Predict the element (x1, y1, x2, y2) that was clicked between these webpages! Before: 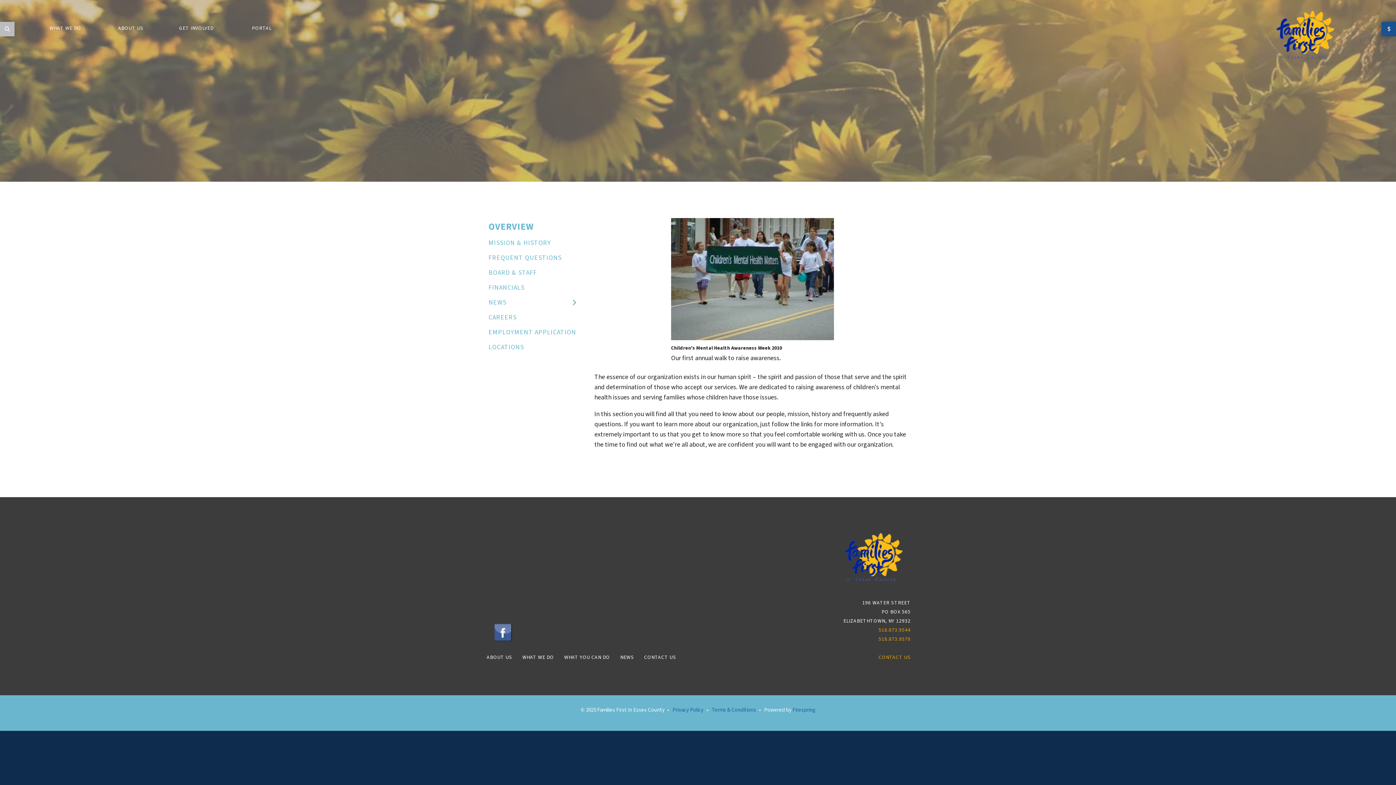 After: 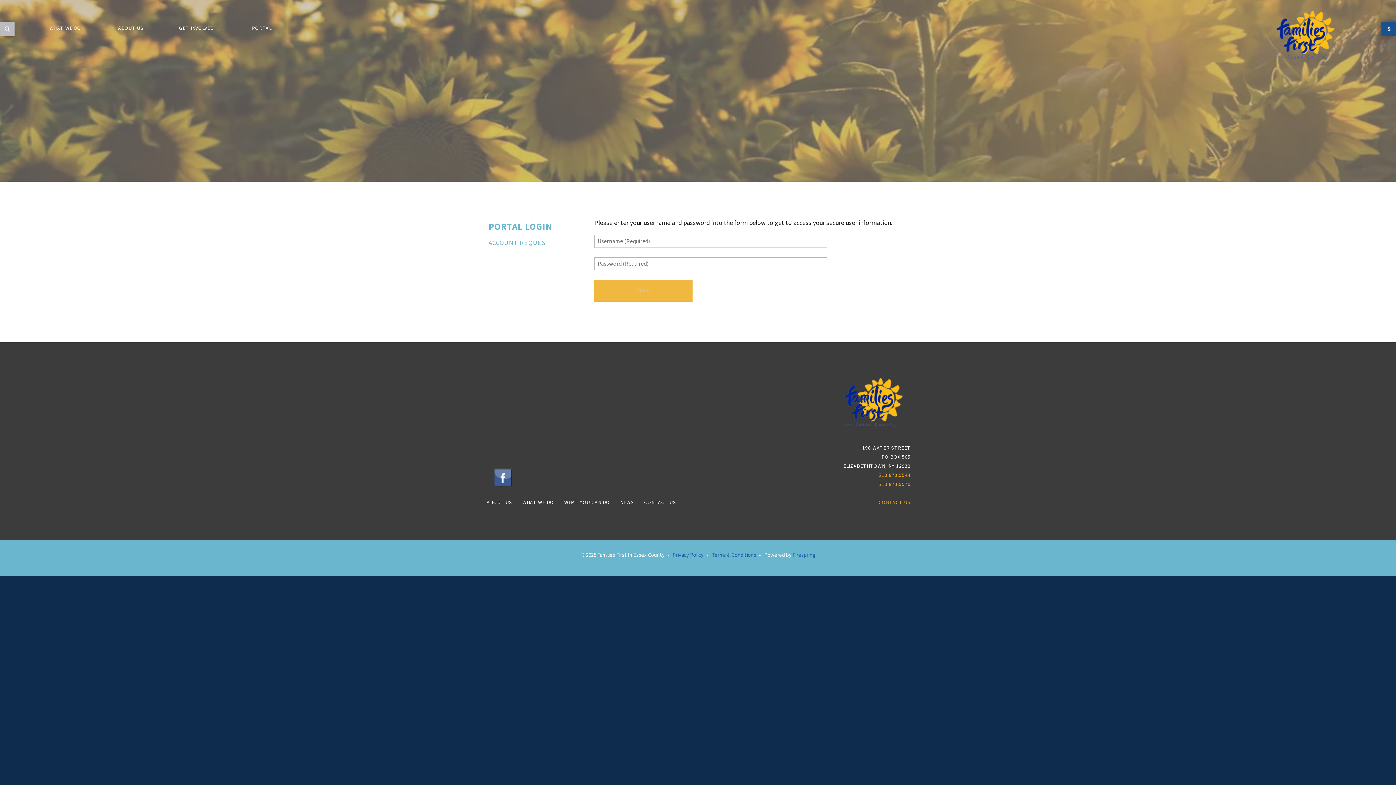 Action: bbox: (232, 21, 290, 35) label: PORTAL